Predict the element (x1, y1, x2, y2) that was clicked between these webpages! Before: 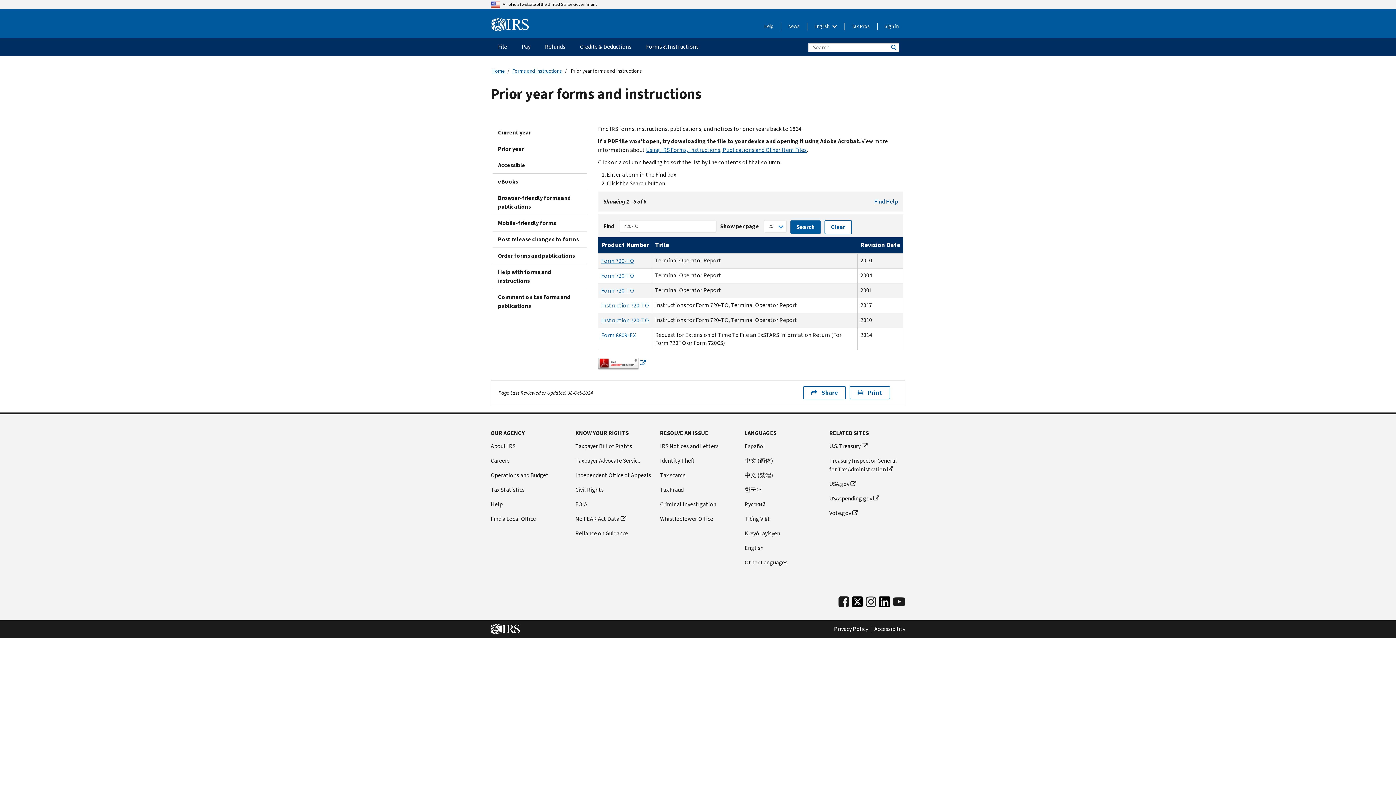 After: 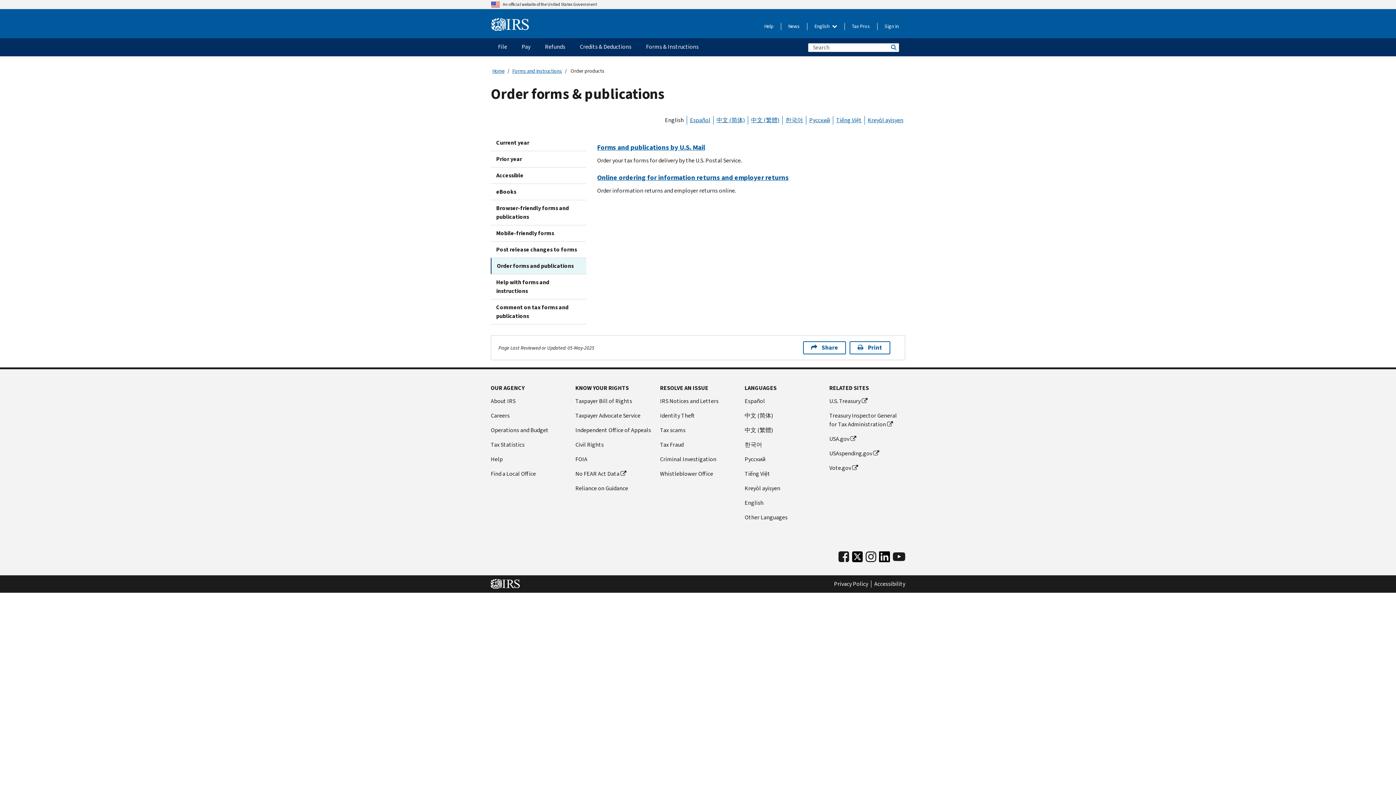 Action: bbox: (492, 248, 587, 264) label: Order forms and publications